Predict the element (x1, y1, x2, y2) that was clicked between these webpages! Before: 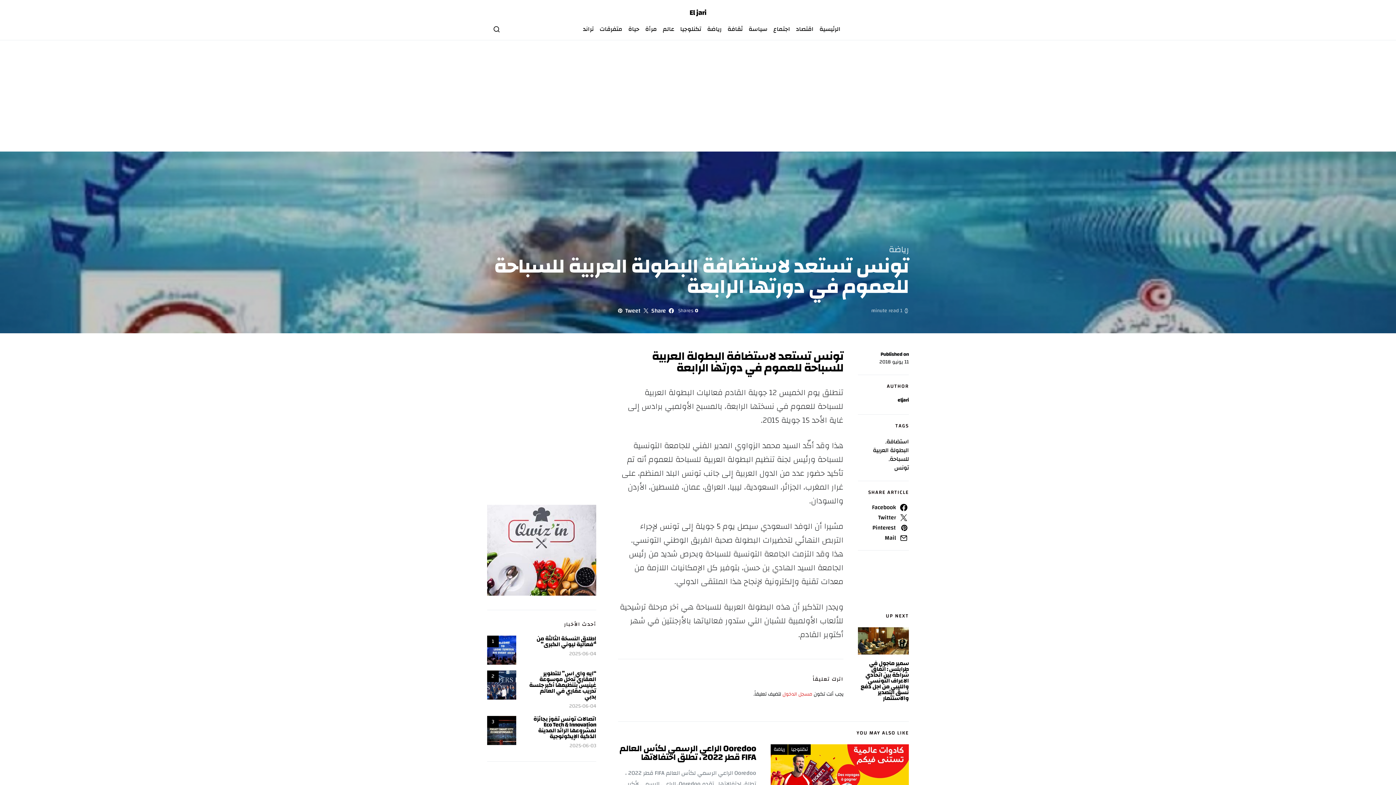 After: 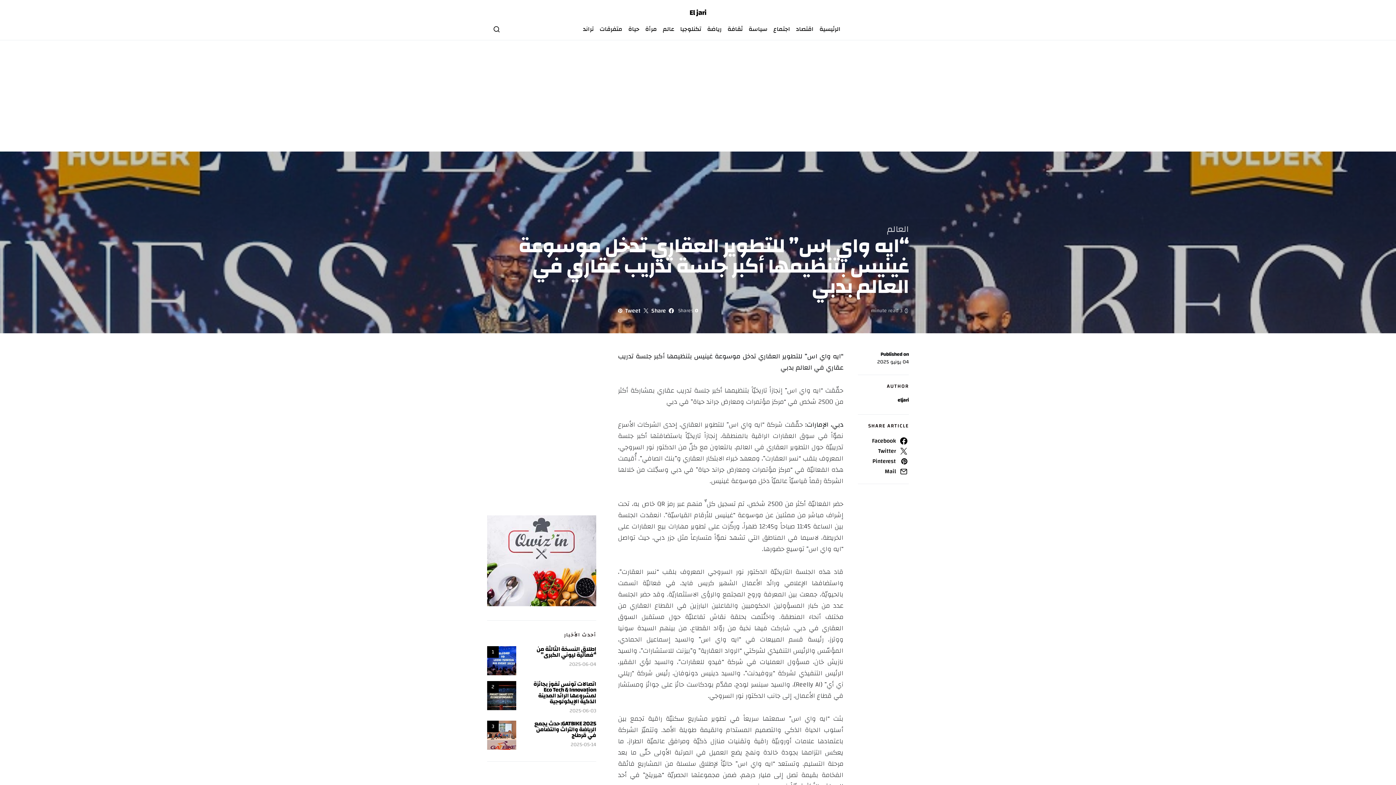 Action: bbox: (569, 702, 596, 710) label: 2025-06-04